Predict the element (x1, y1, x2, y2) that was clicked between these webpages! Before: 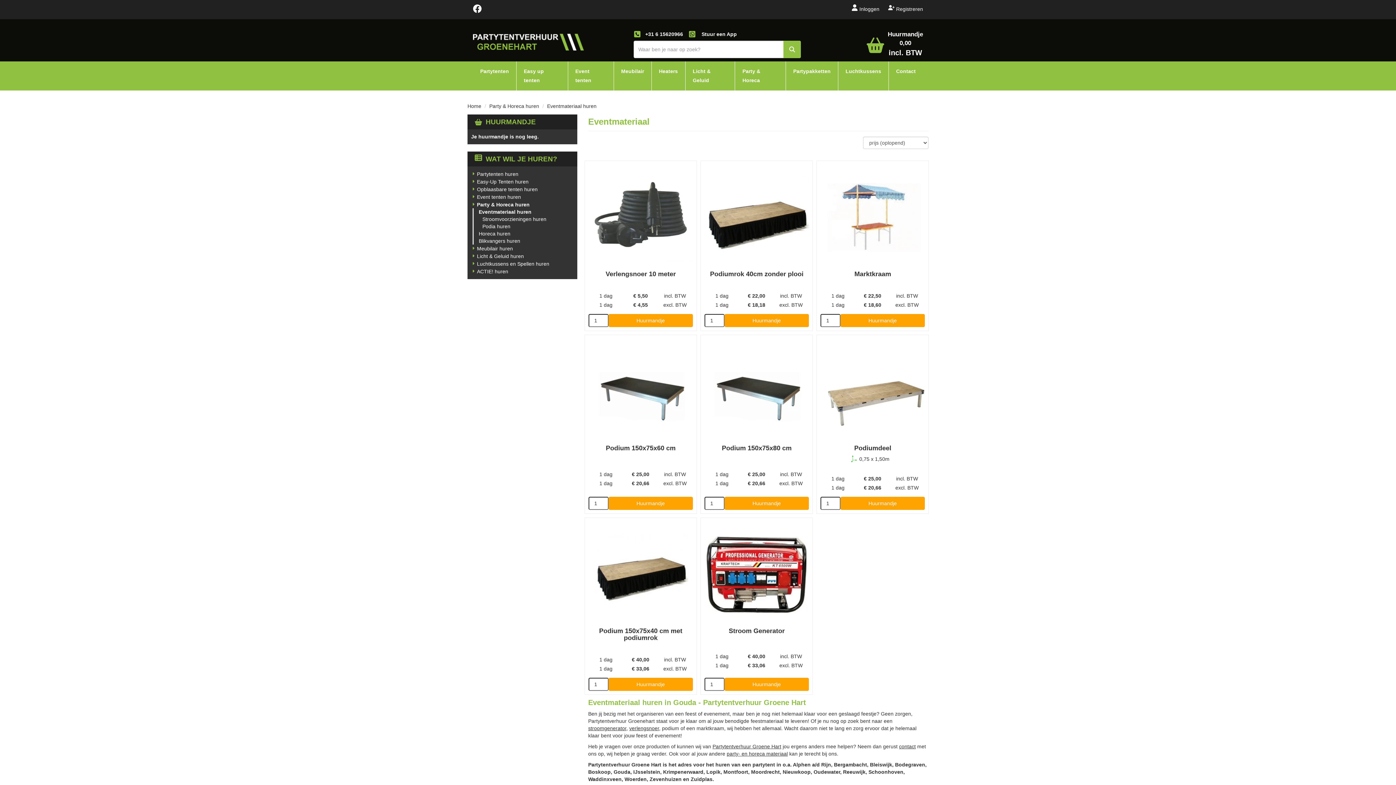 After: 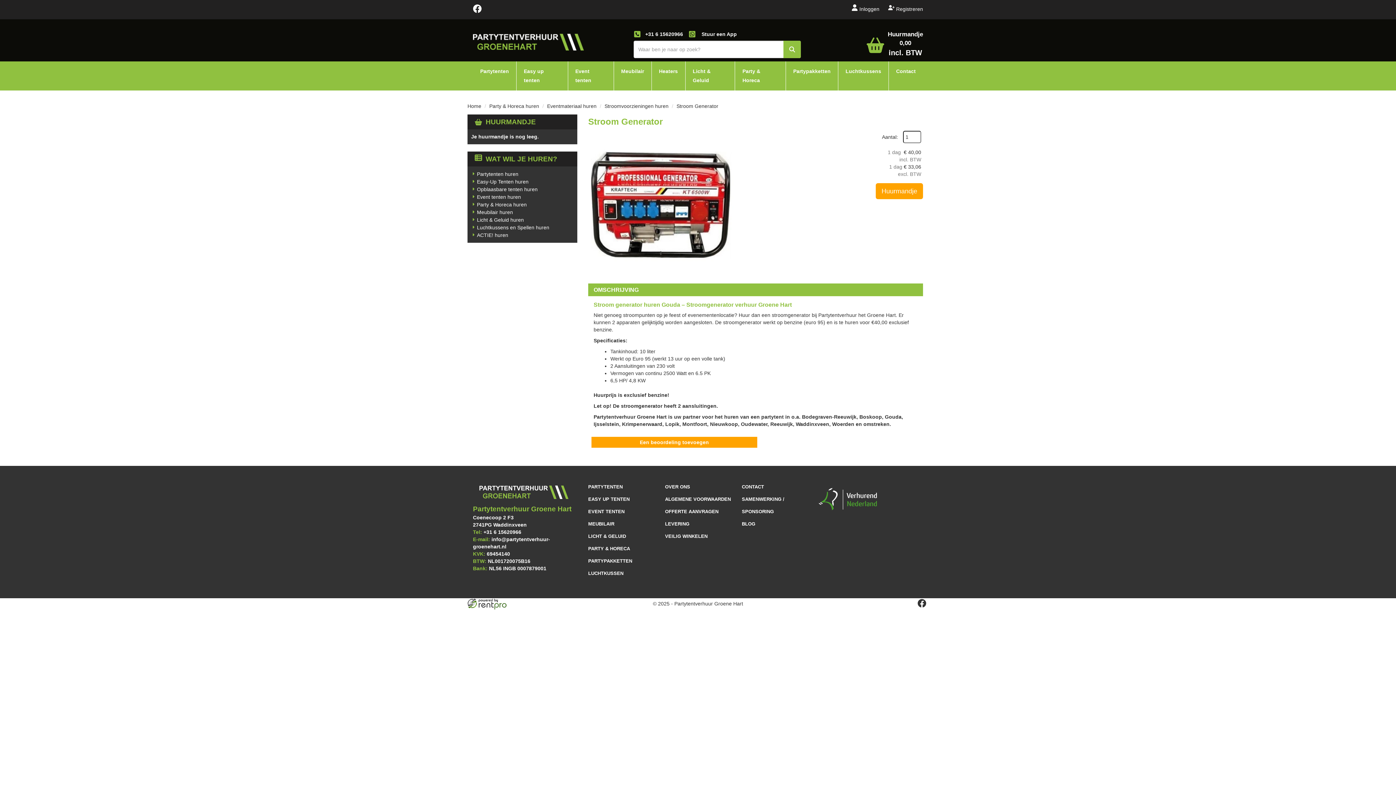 Action: bbox: (588, 725, 626, 731) label: stroomgenerator